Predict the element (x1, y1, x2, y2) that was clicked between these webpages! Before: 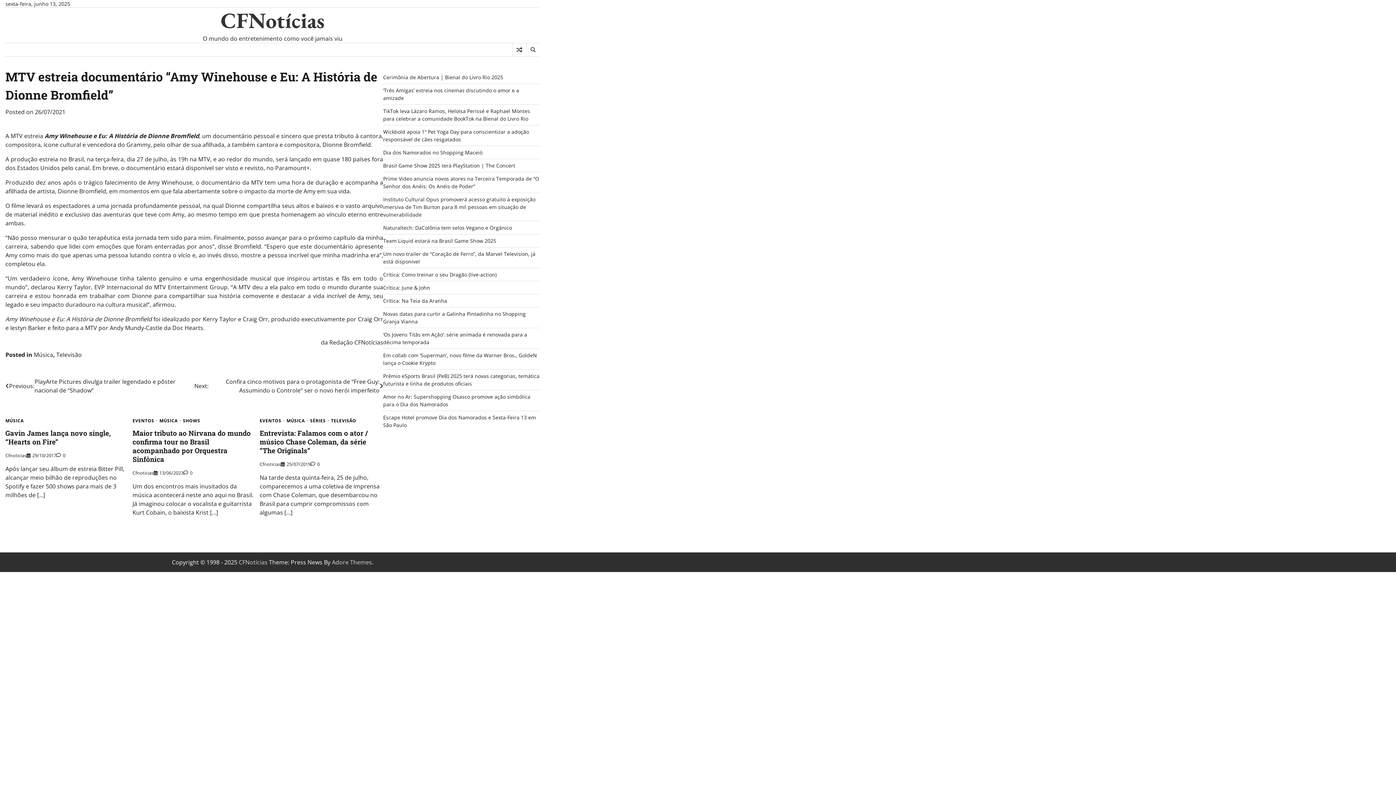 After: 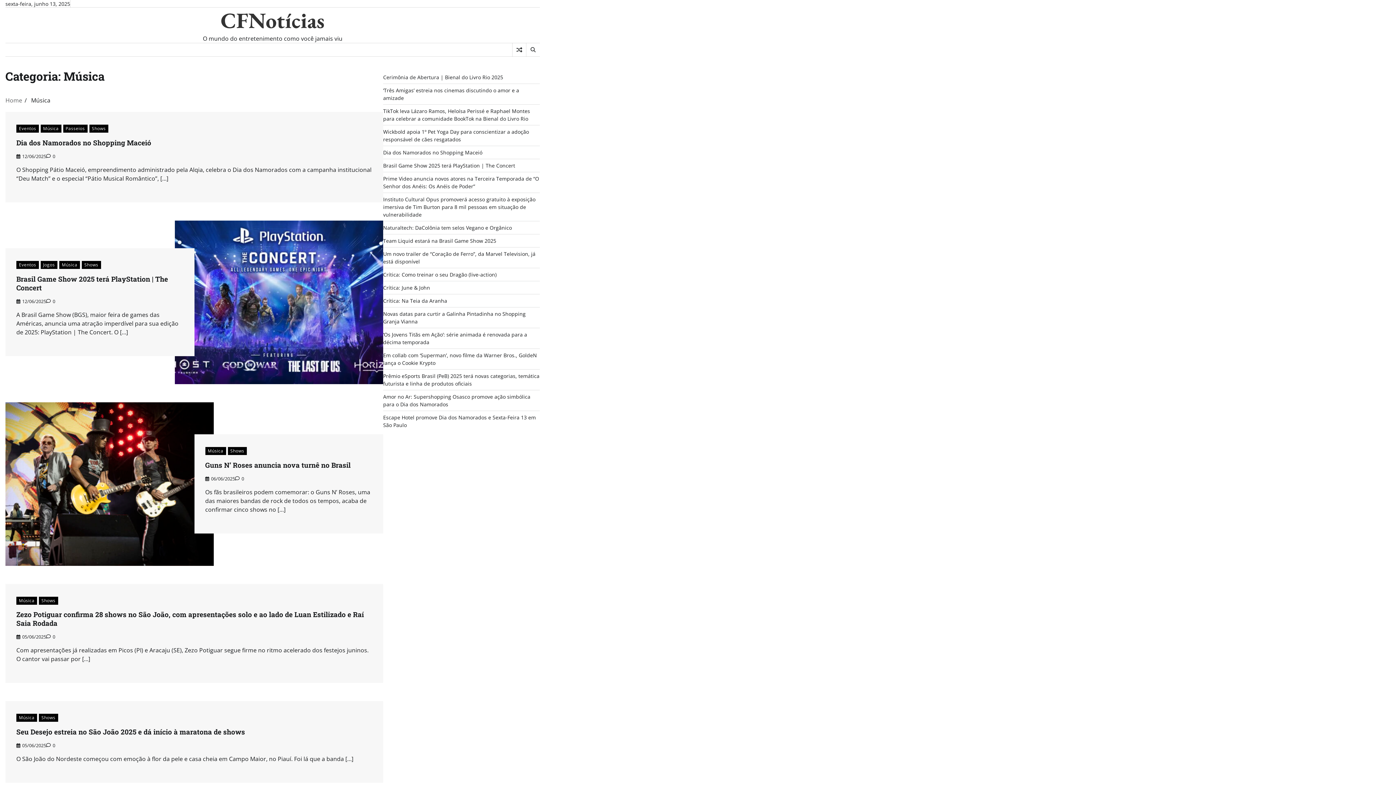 Action: bbox: (5, 418, 23, 423) label: MÚSICA